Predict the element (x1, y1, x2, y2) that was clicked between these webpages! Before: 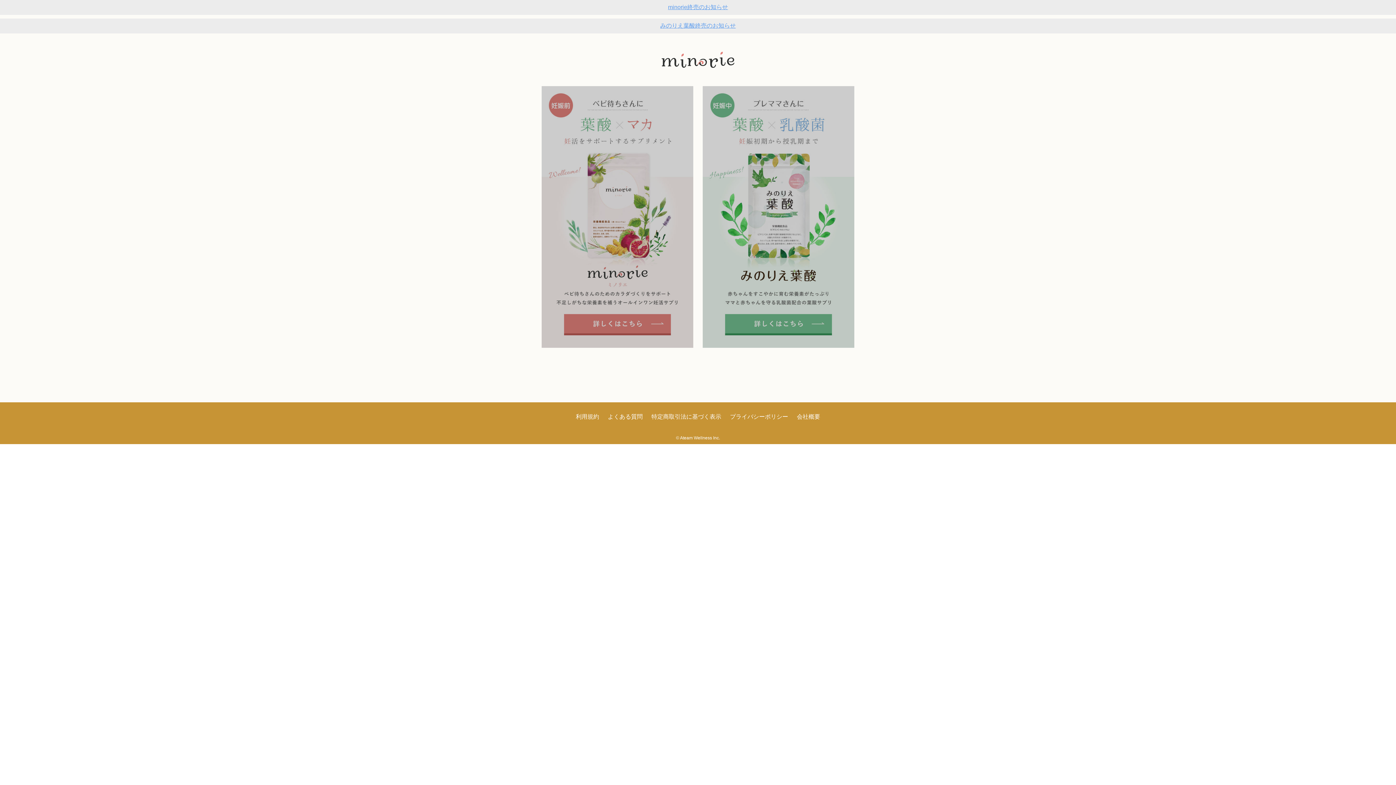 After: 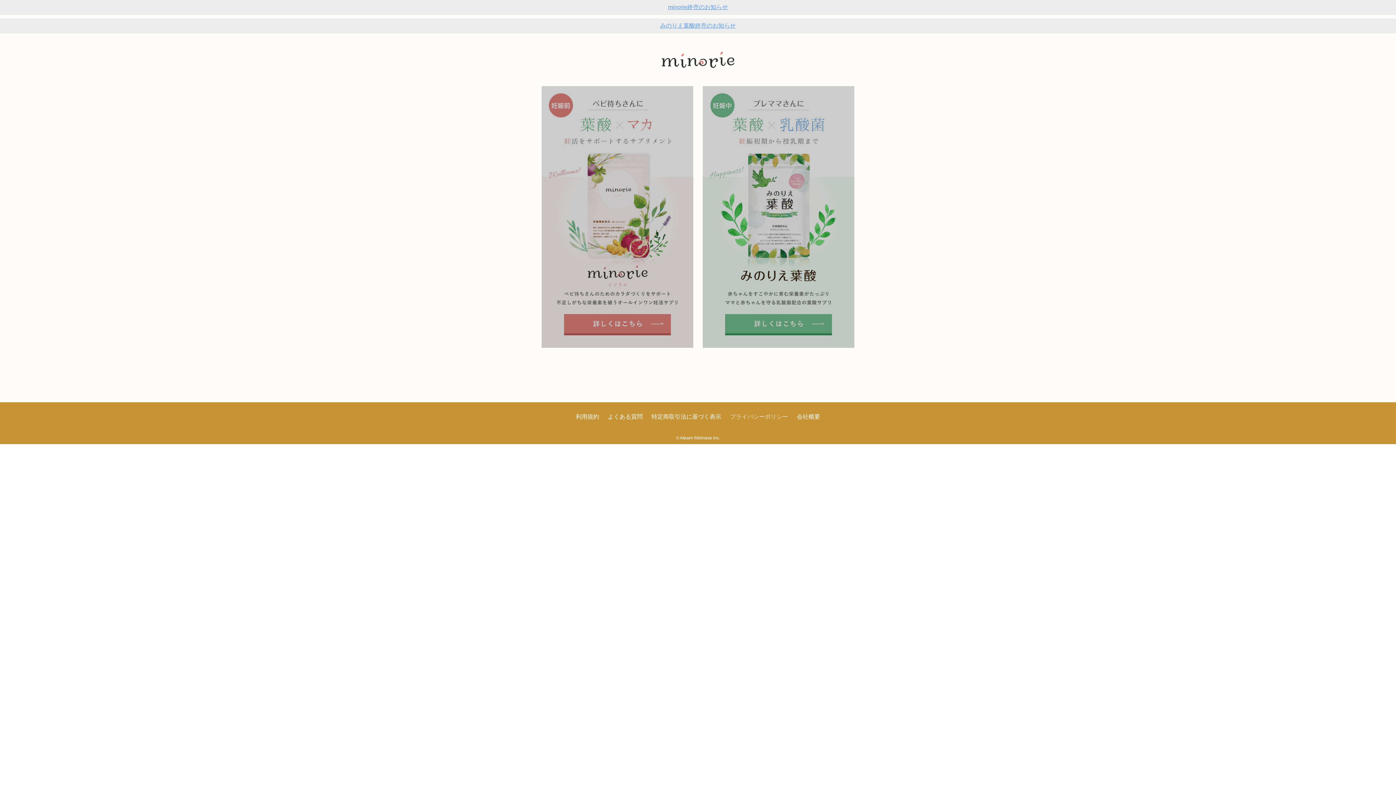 Action: label: プライバシーポリシー bbox: (730, 413, 788, 419)